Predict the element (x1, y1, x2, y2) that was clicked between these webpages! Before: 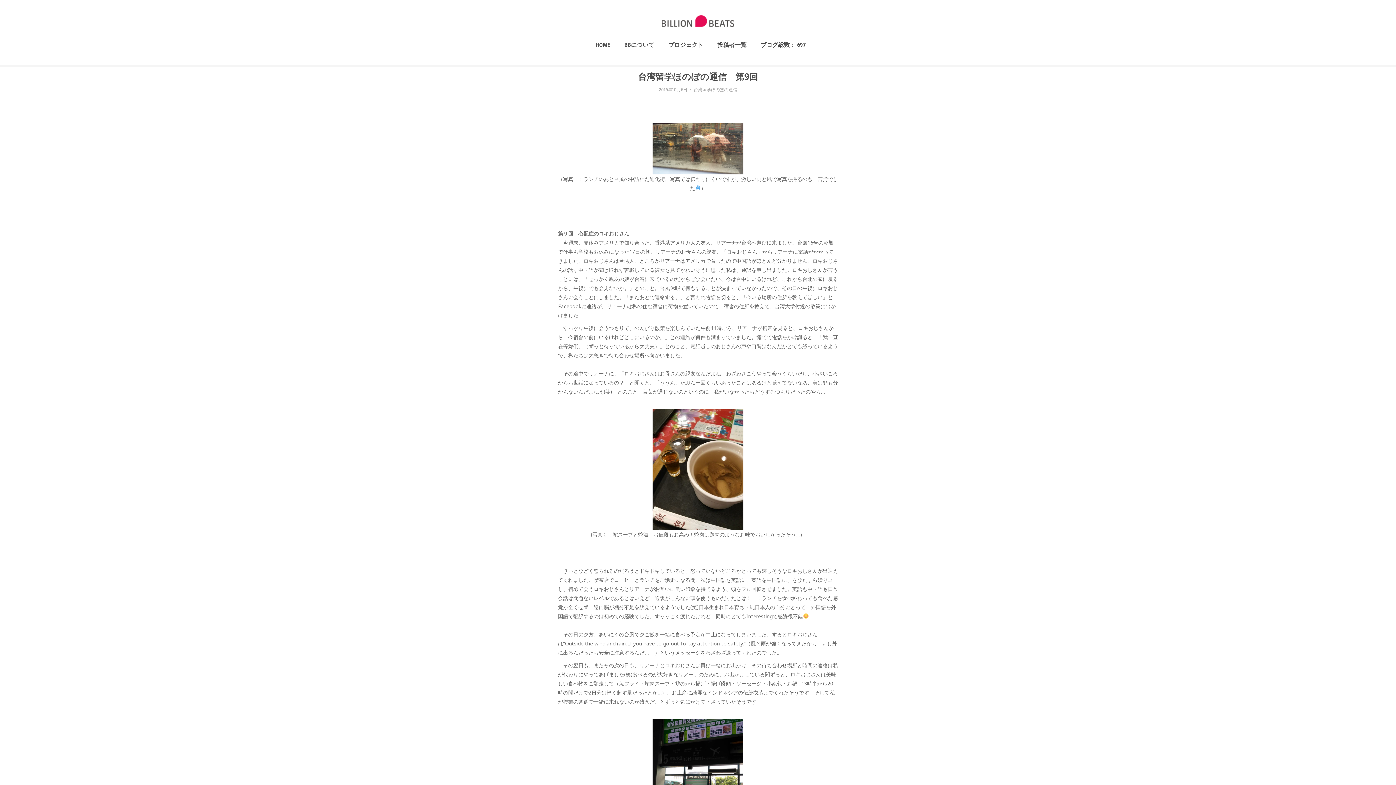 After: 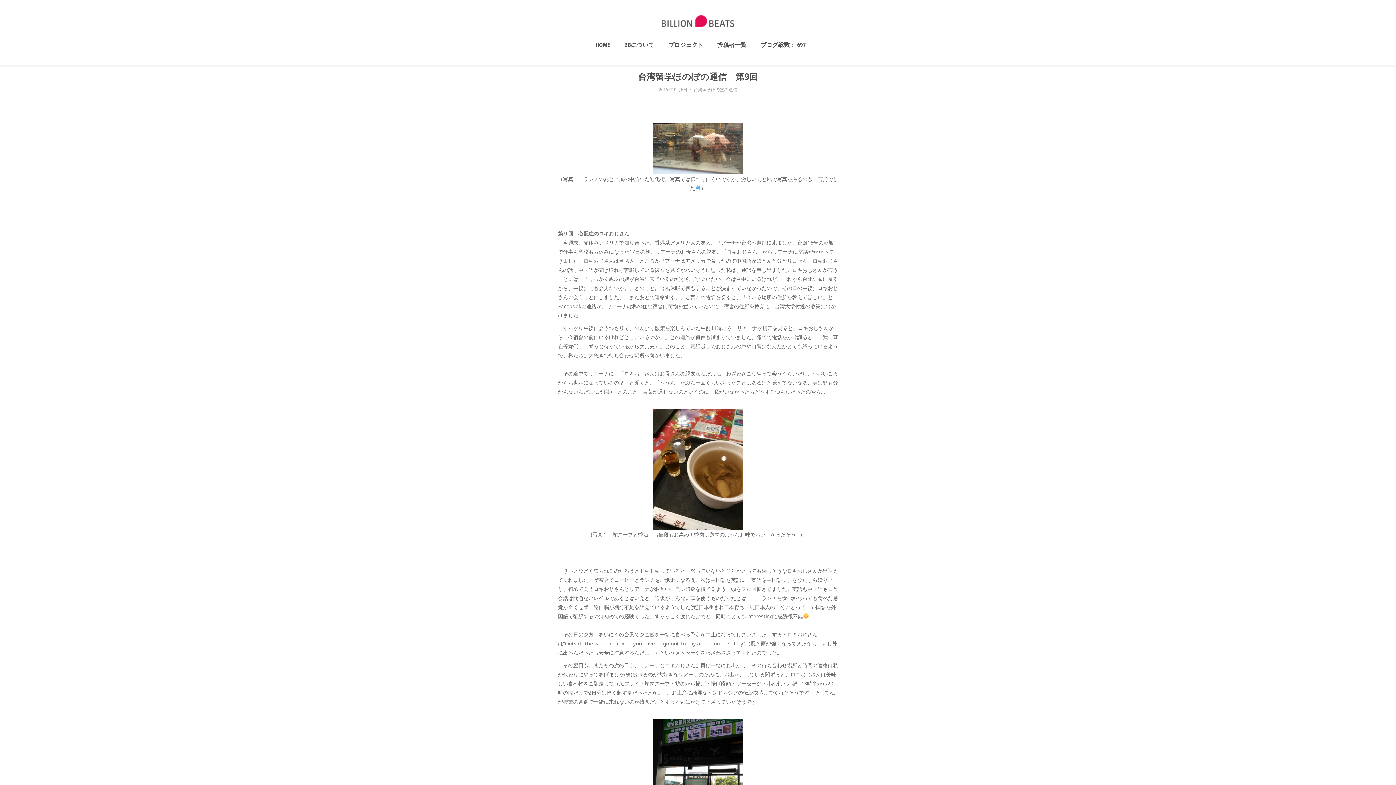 Action: bbox: (638, 70, 758, 82) label: 台湾留学ほのぼの通信　第9回